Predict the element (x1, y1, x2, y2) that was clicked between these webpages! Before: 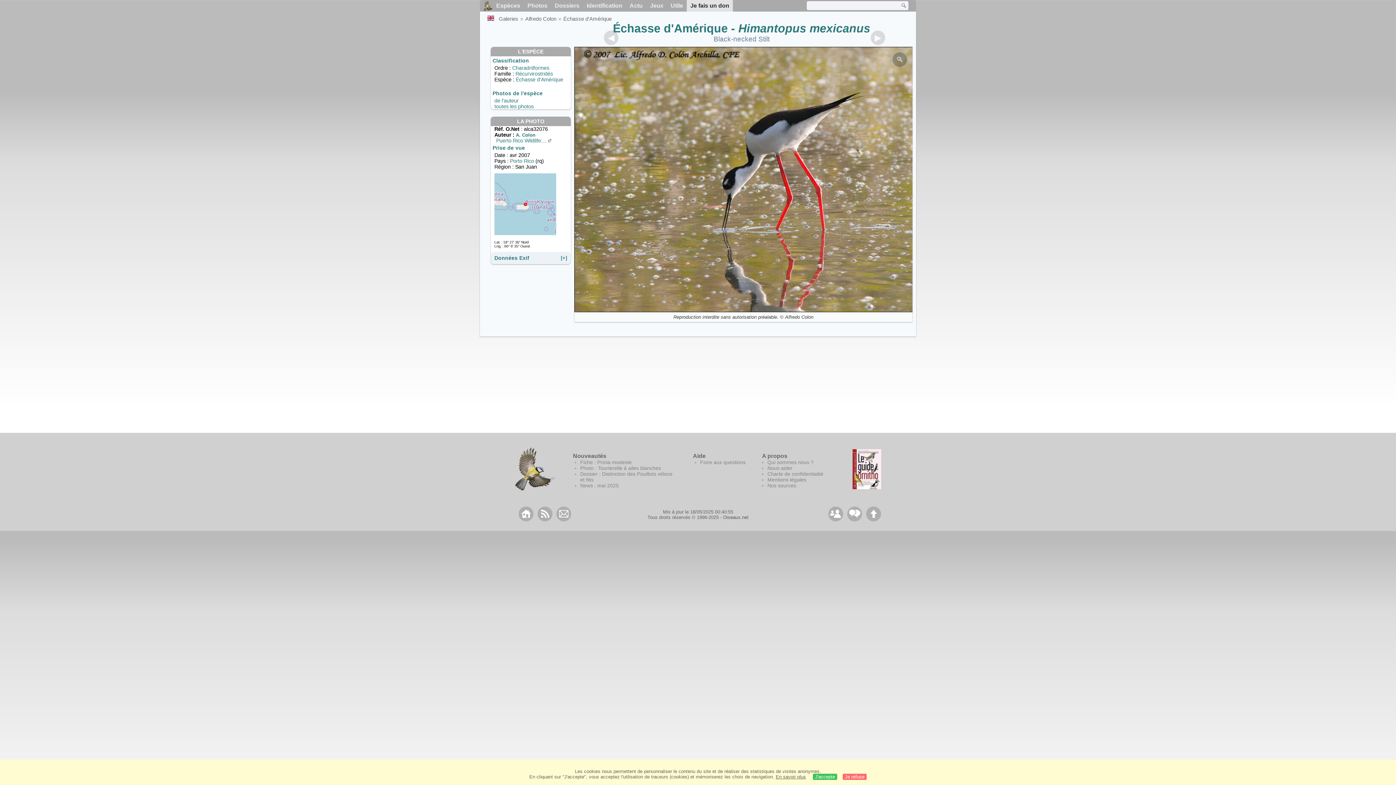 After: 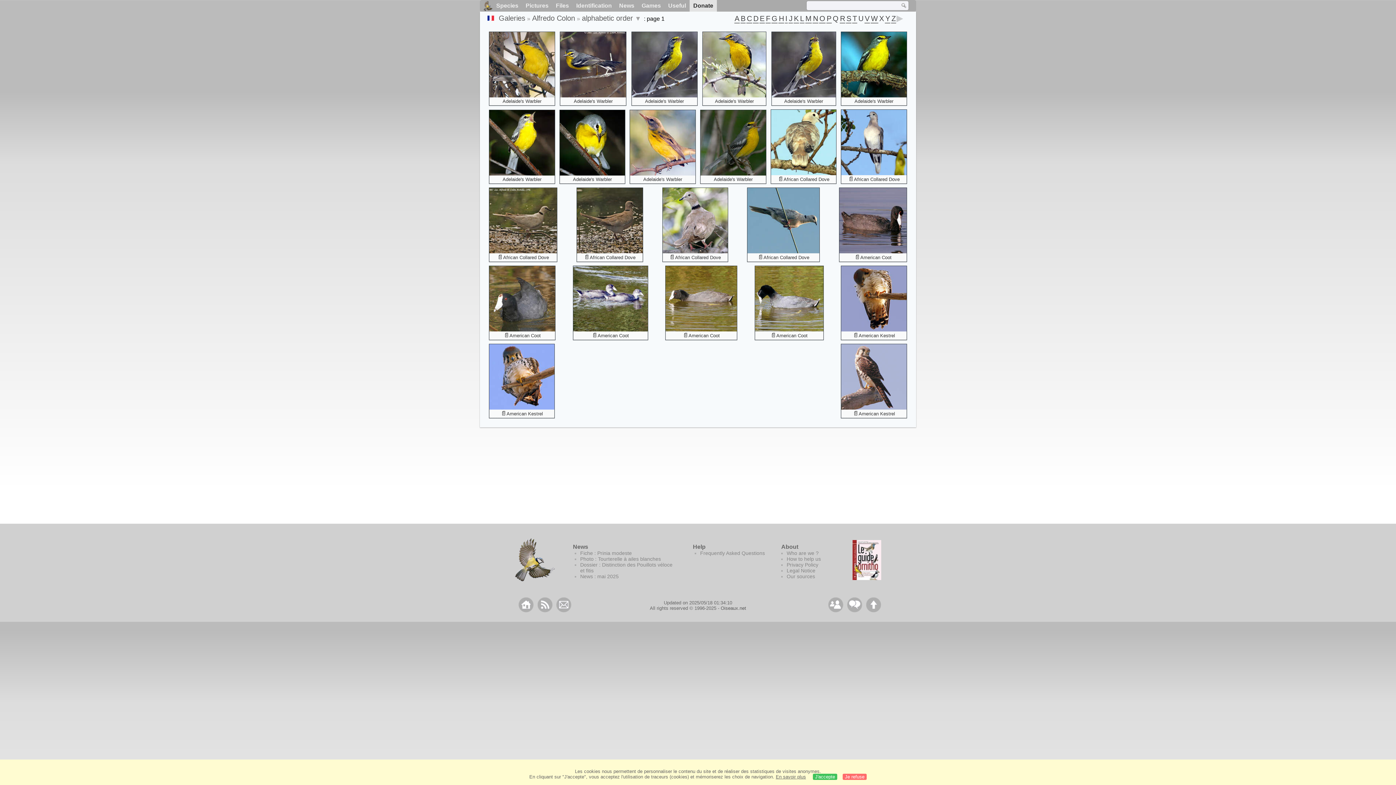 Action: bbox: (516, 132, 535, 137) label: A. Colon